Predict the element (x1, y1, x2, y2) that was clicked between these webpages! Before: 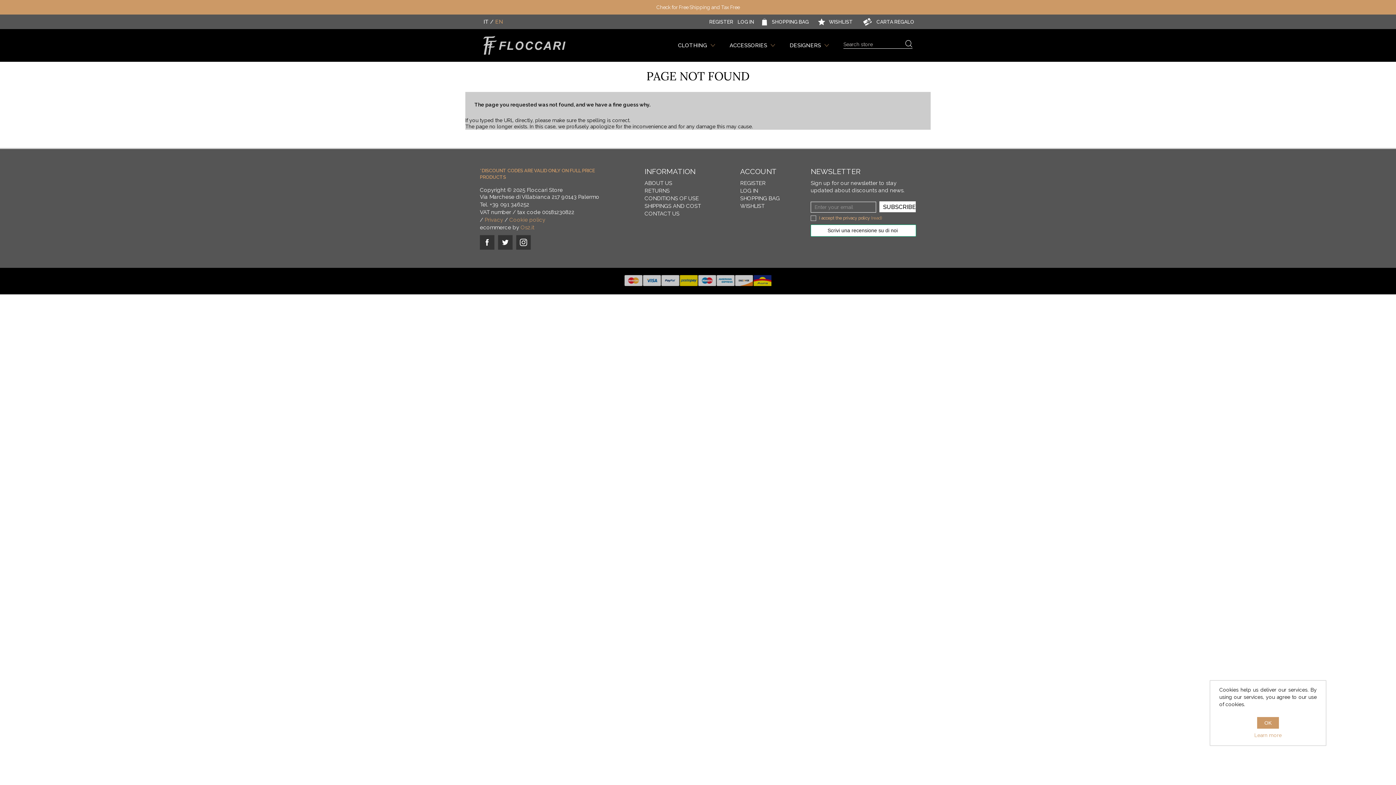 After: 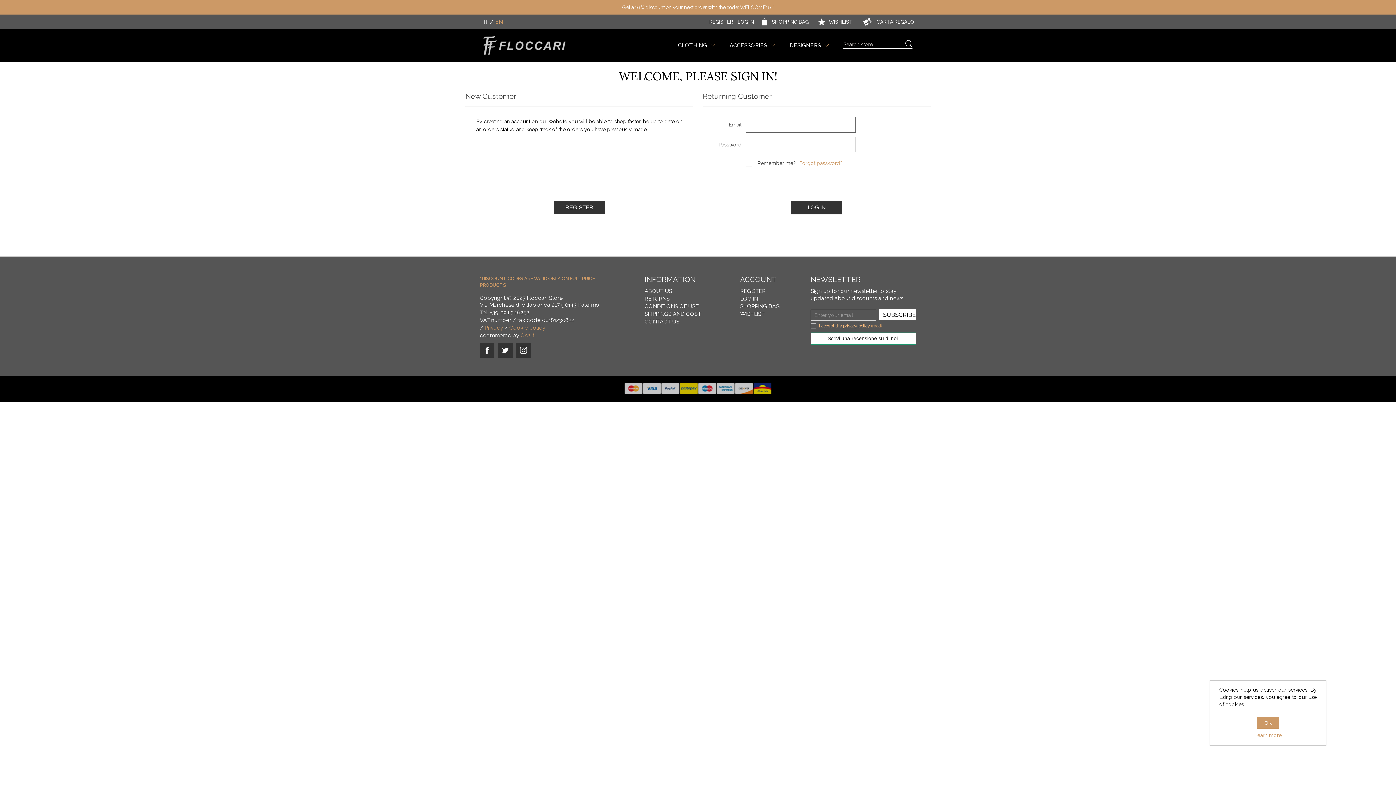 Action: bbox: (737, 14, 754, 29) label: LOG IN